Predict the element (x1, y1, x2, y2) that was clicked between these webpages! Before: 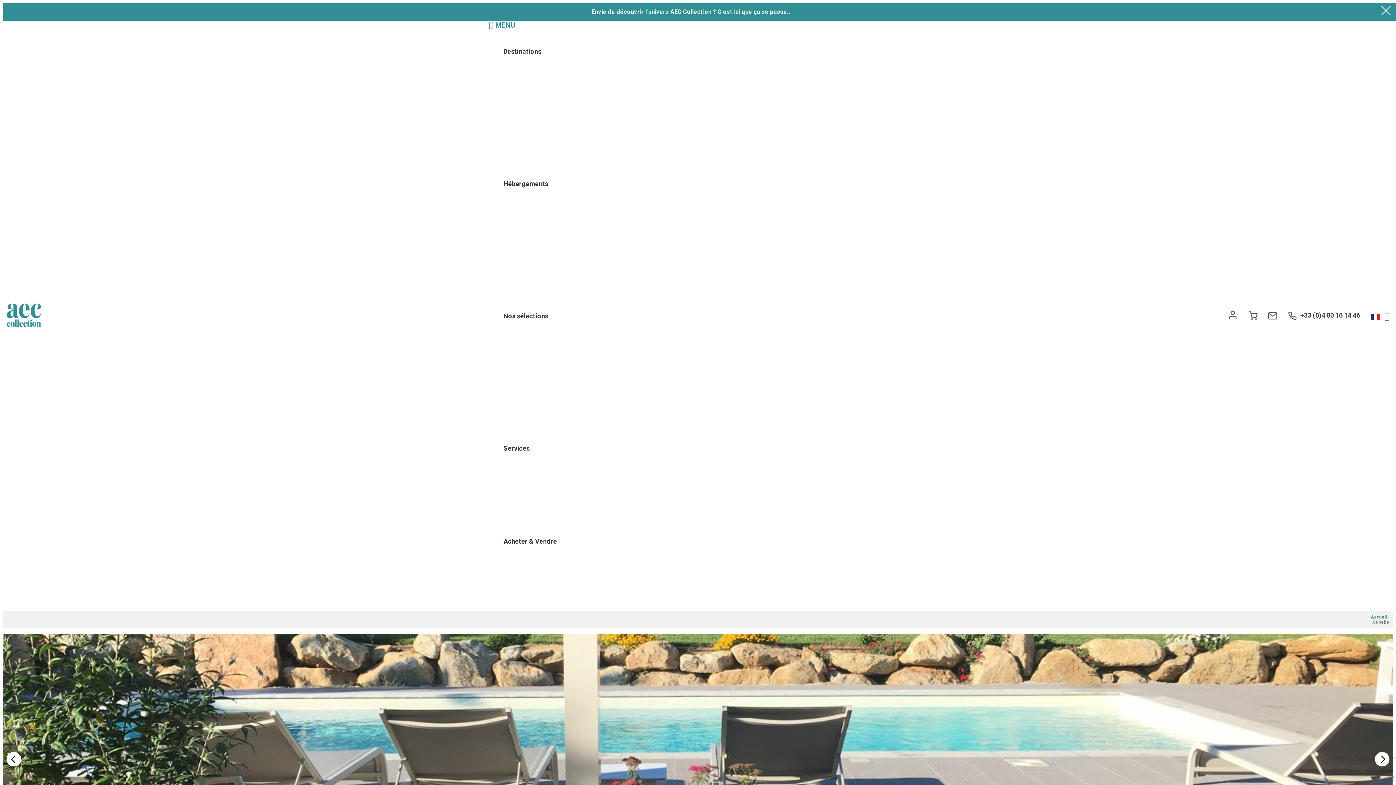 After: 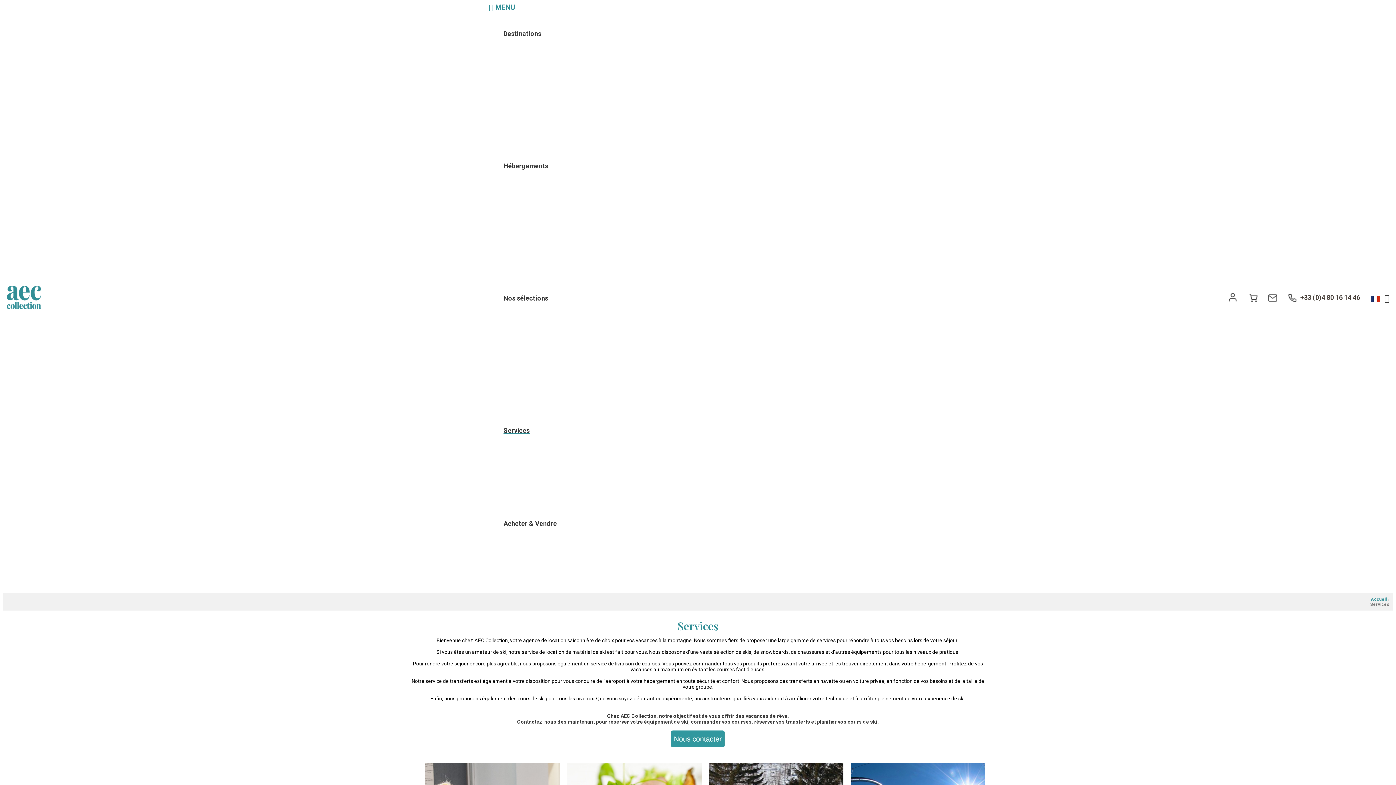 Action: label: Services bbox: (503, 444, 529, 452)